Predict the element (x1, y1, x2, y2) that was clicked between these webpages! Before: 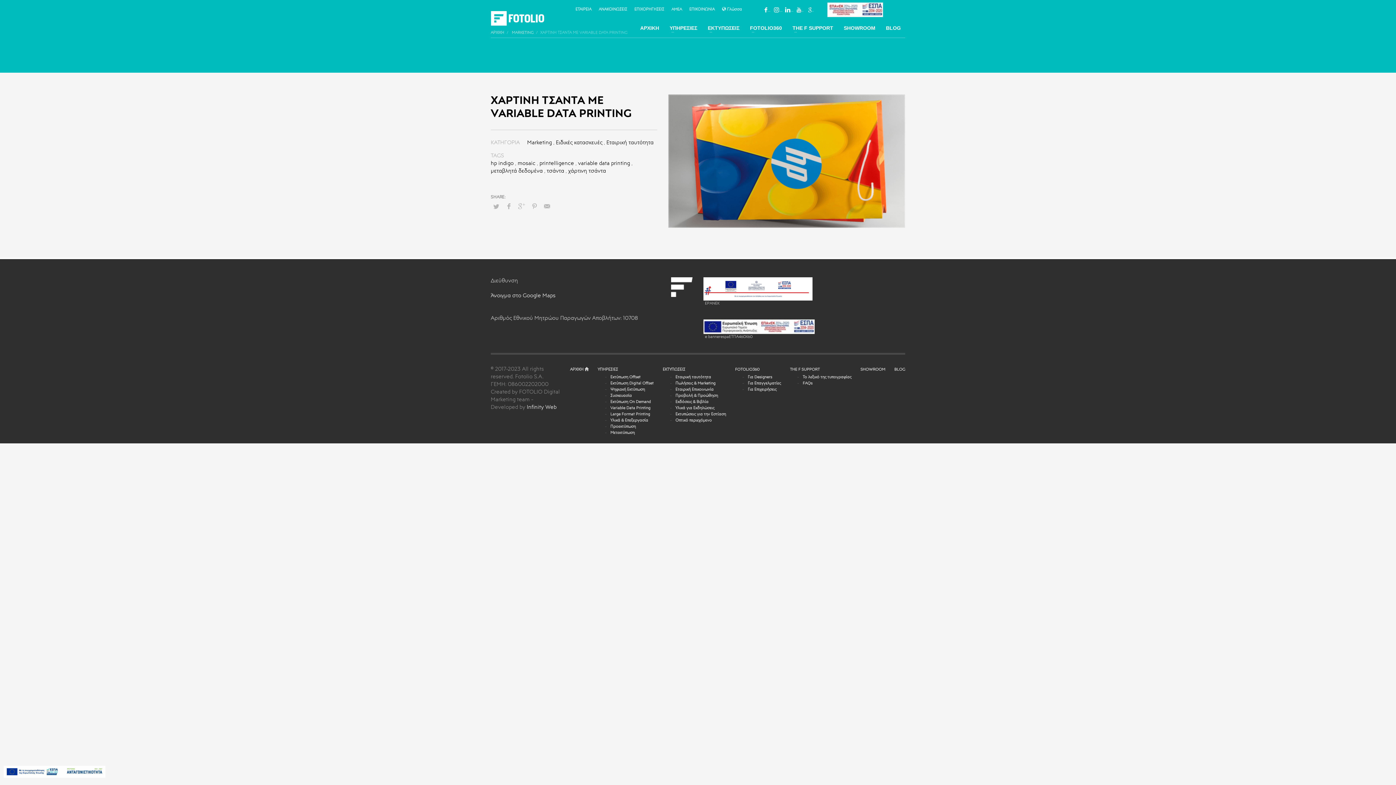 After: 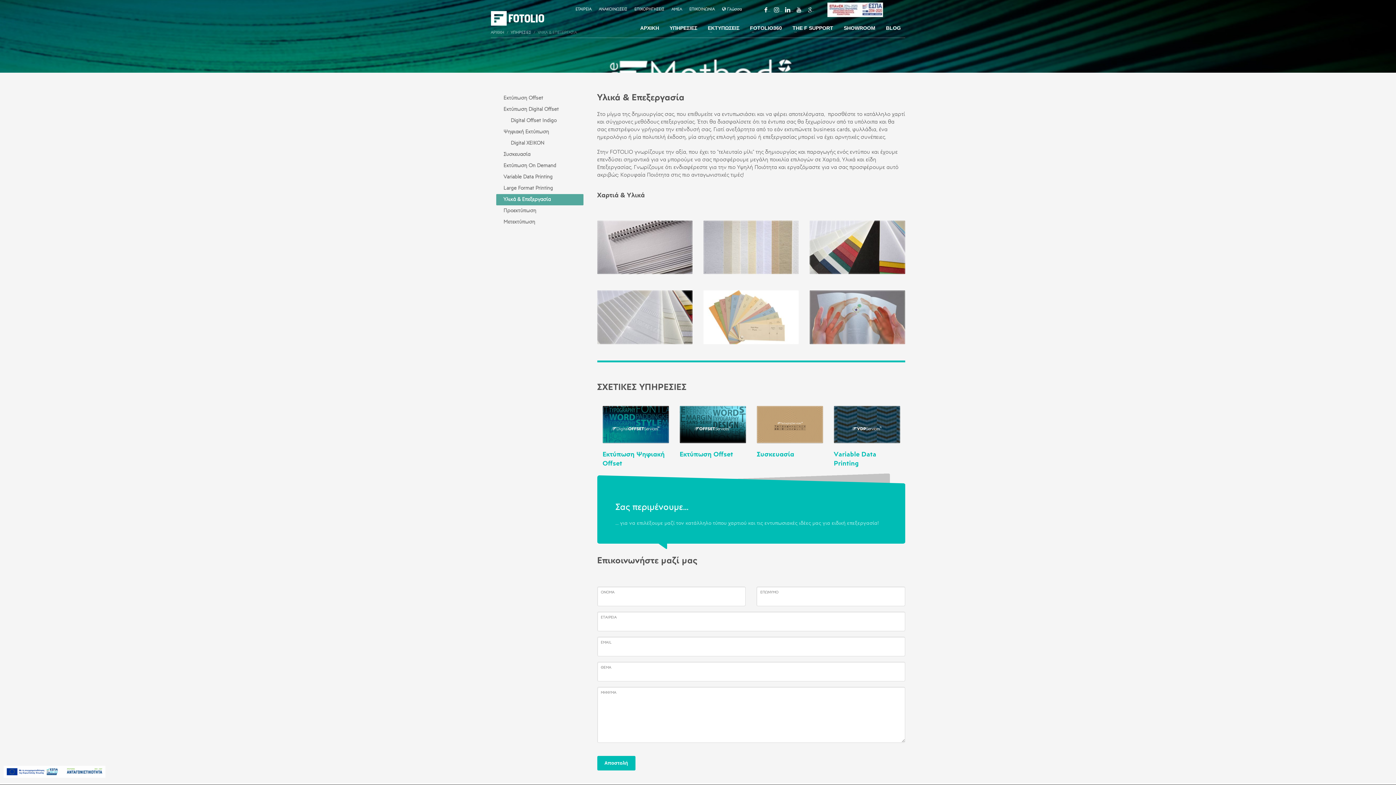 Action: bbox: (597, 417, 653, 424) label: Υλικά & Επεξεργασία